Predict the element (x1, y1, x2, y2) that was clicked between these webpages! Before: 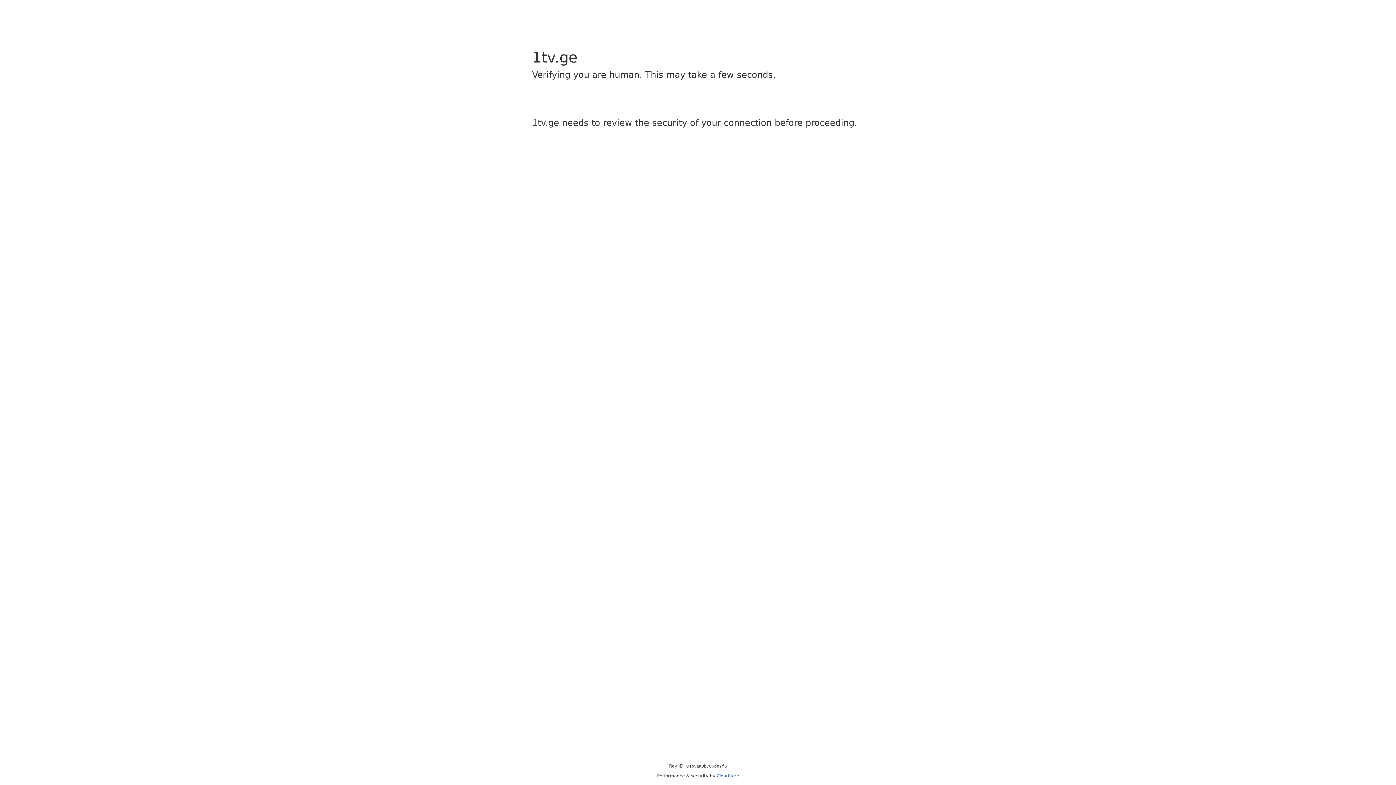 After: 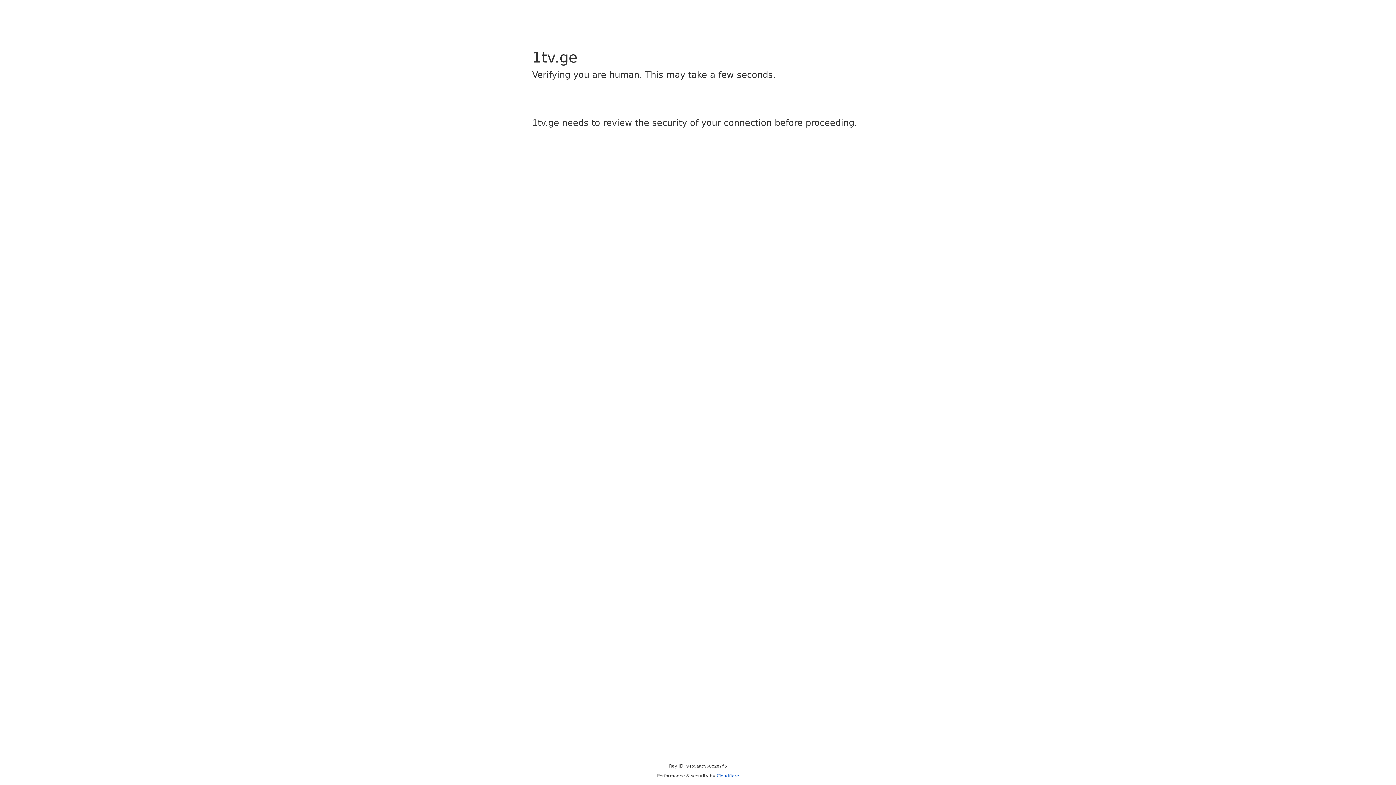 Action: bbox: (716, 773, 739, 778) label: Cloudflare